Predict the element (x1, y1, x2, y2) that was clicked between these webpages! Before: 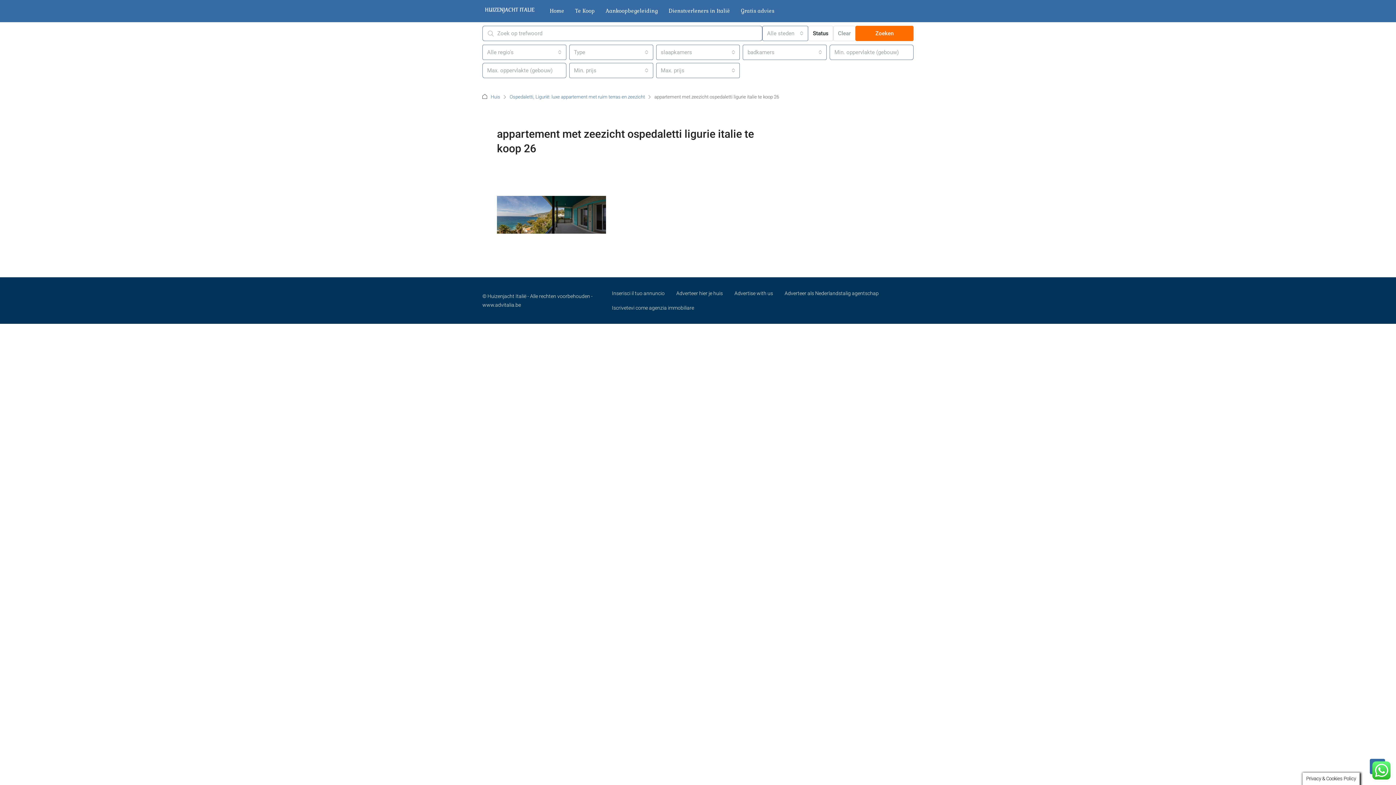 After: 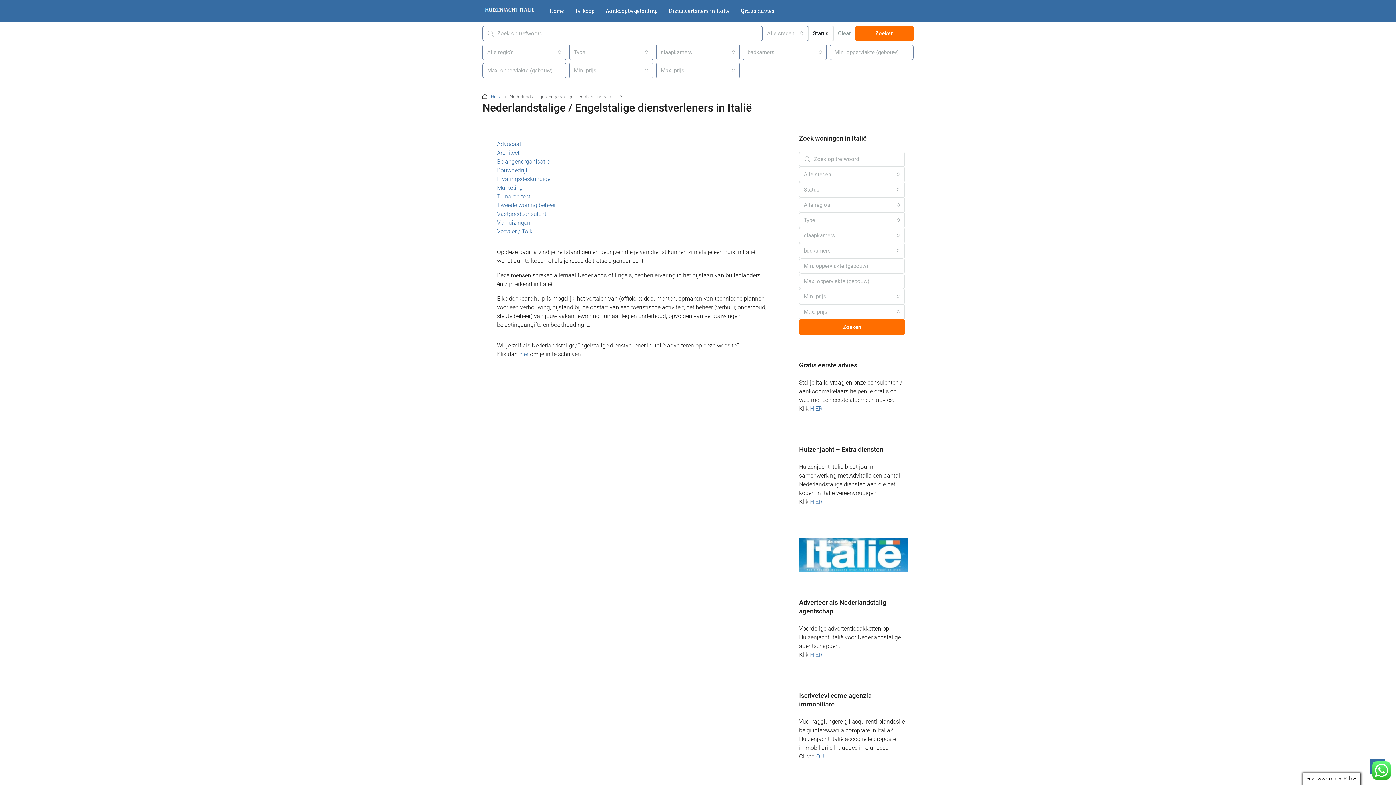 Action: label: Dienstverleners in Italië bbox: (663, 0, 735, 21)